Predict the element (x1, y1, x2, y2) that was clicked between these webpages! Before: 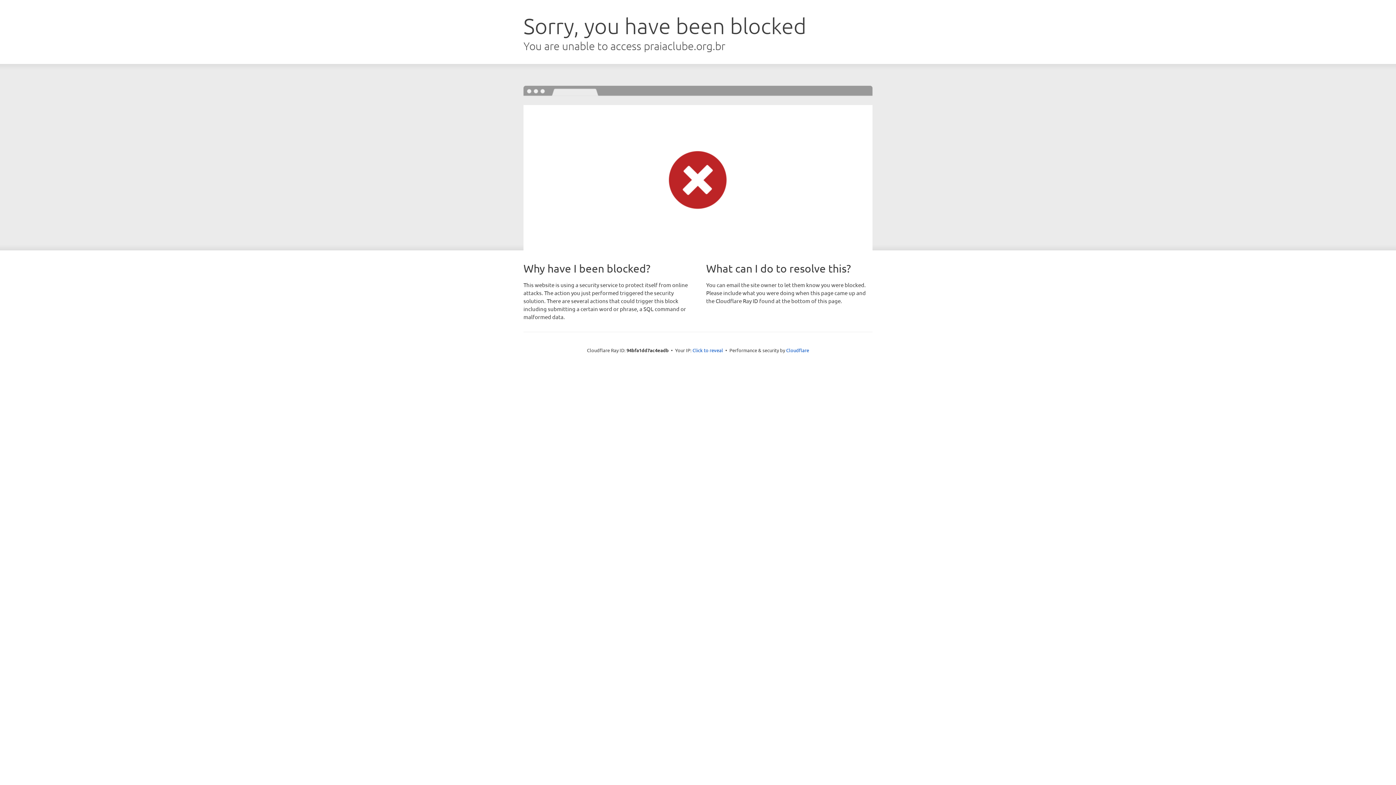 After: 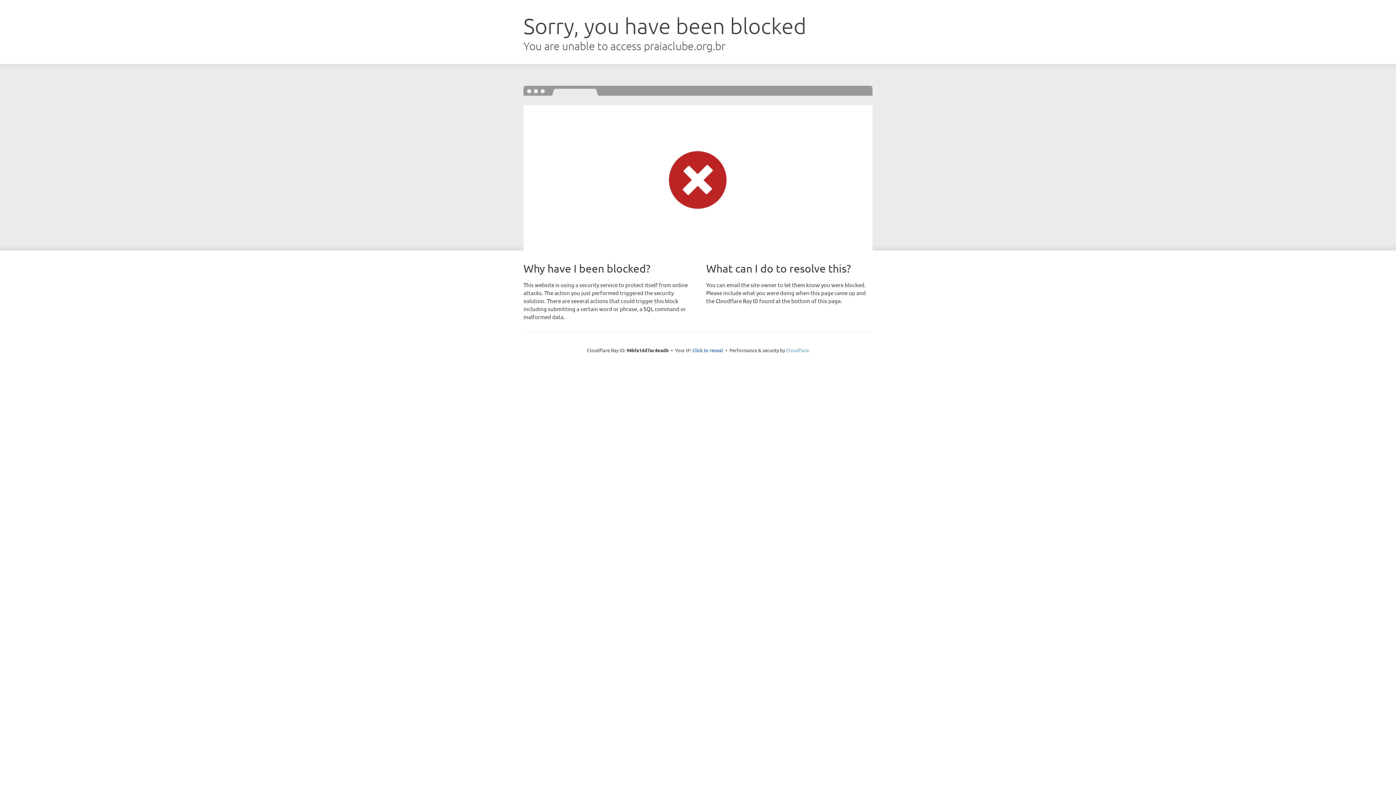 Action: label: Cloudflare bbox: (786, 347, 809, 353)